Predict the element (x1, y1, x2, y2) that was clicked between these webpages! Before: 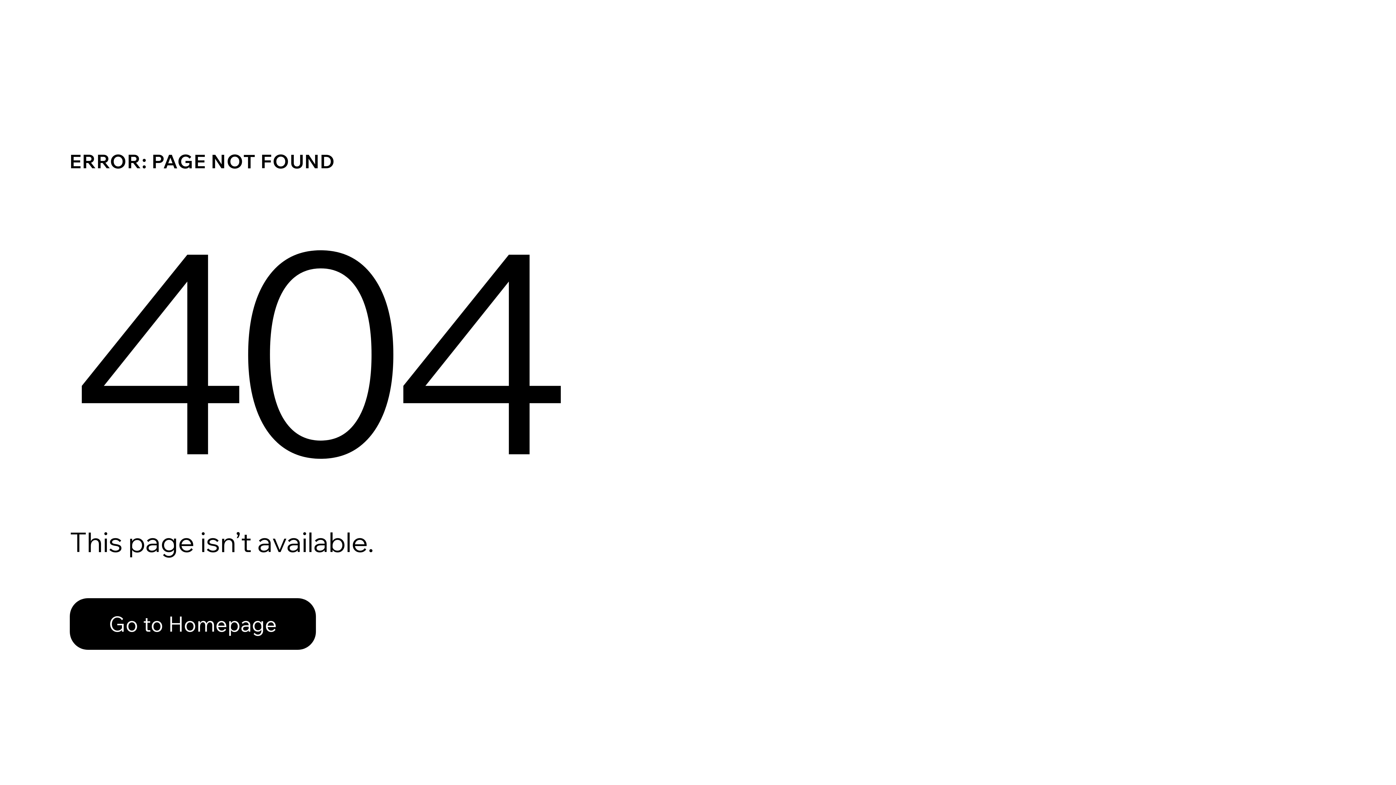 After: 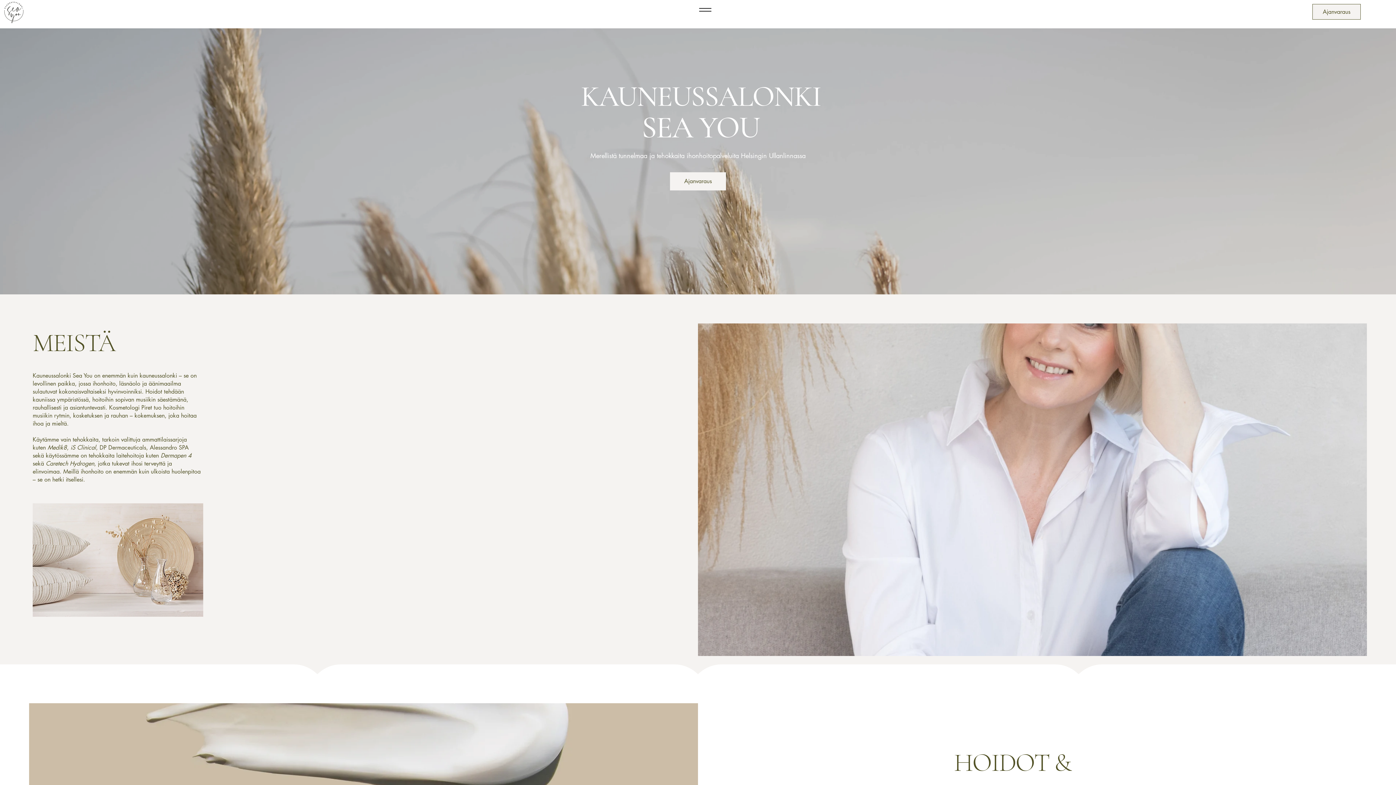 Action: bbox: (69, 582, 768, 659) label: Go to Homepage